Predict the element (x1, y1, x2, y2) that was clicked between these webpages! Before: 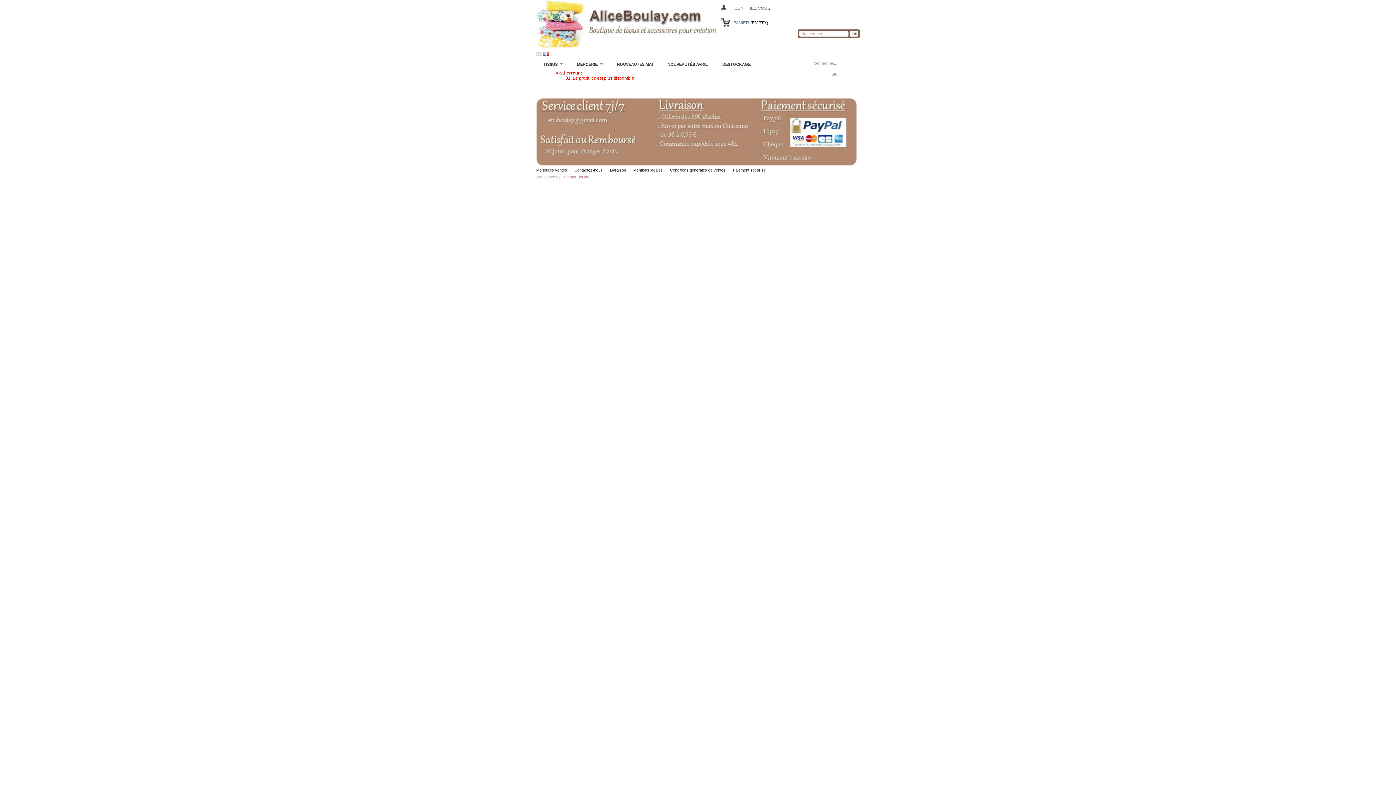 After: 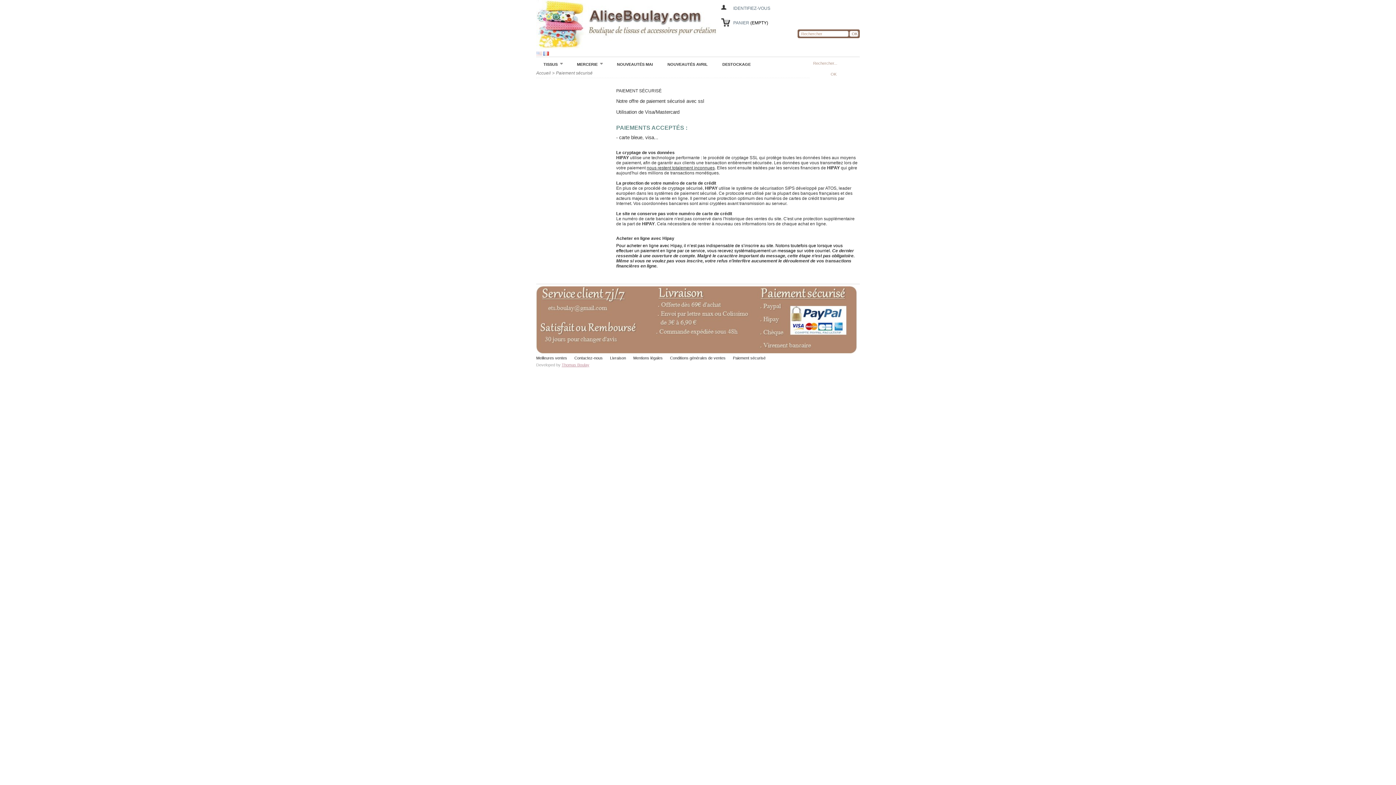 Action: label: Paiement sécurisé bbox: (733, 168, 765, 172)